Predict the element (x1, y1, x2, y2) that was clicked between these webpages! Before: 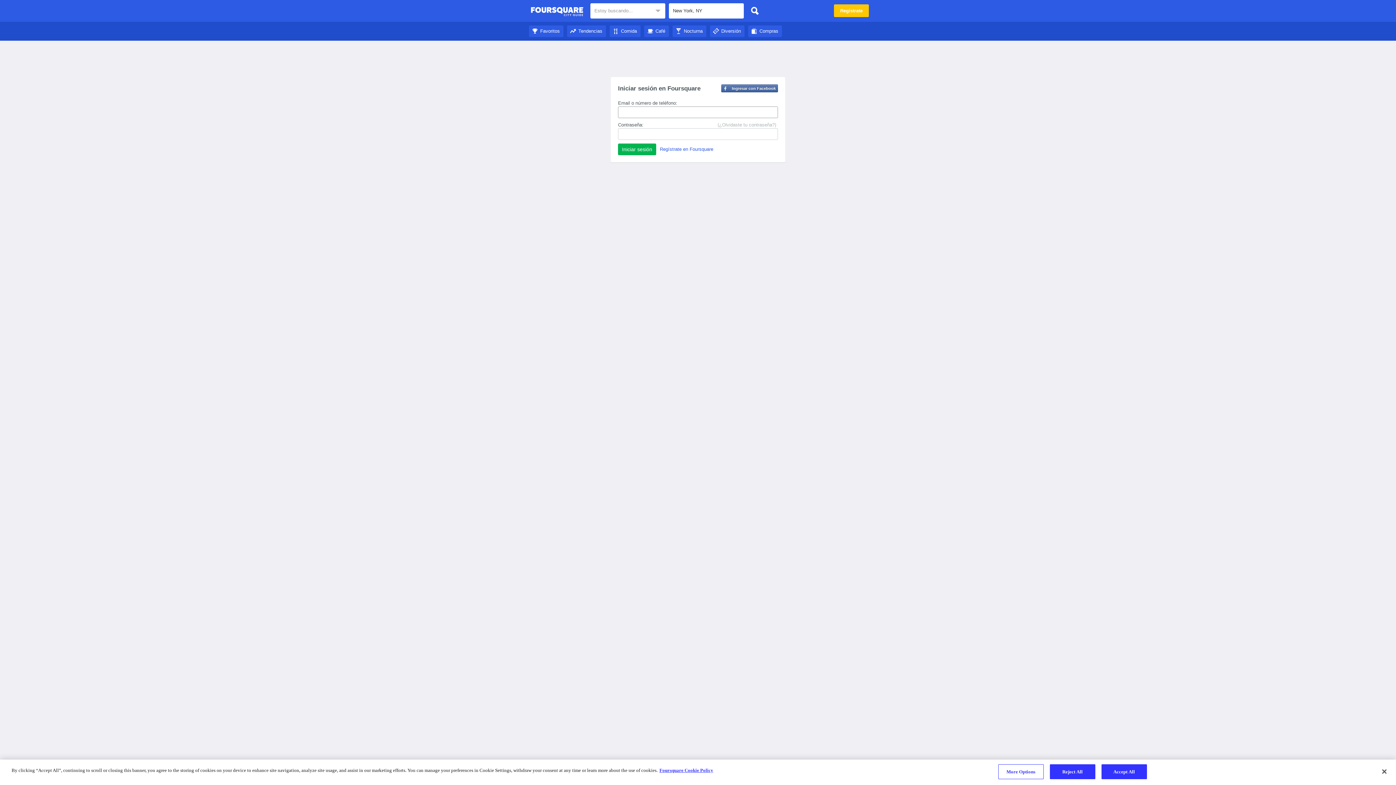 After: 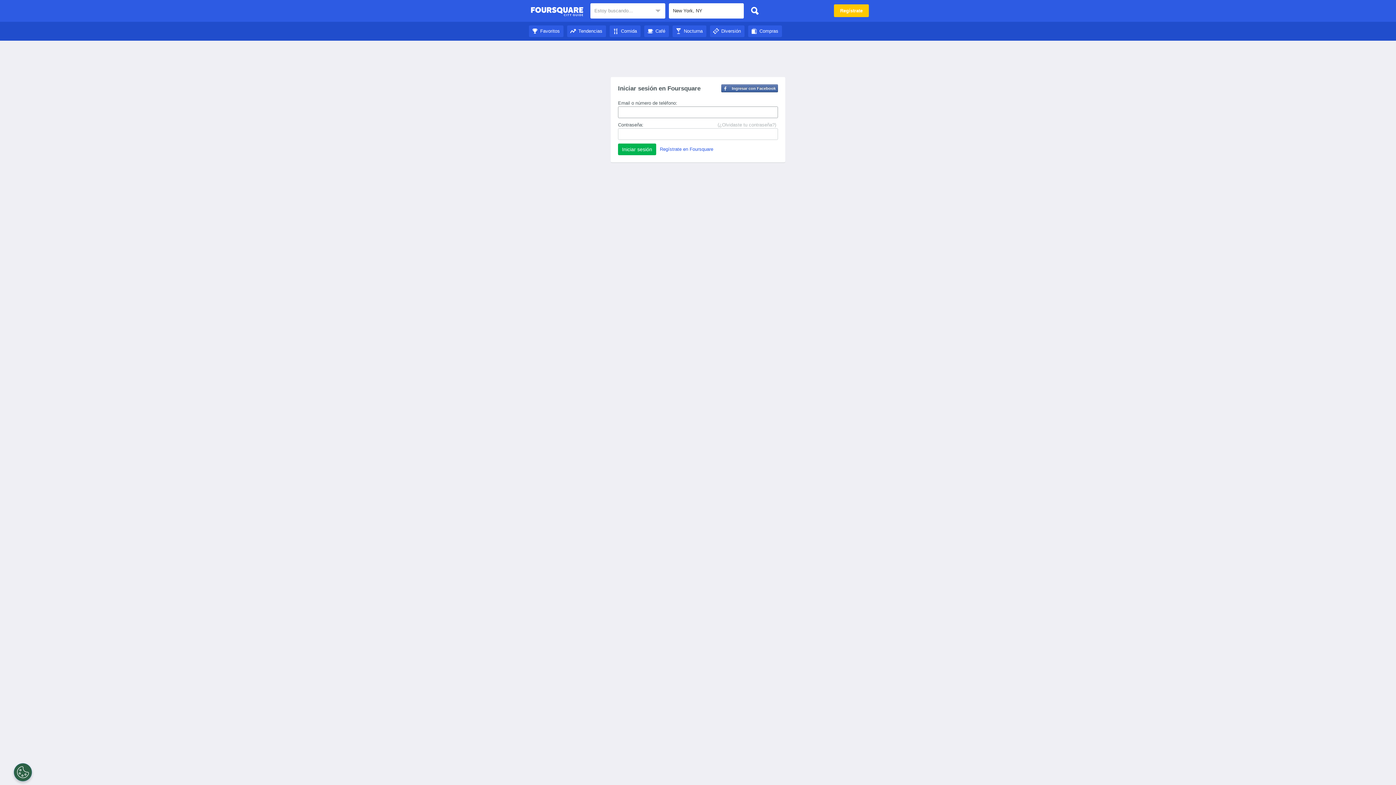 Action: bbox: (529, 28, 563, 33) label: Favoritos